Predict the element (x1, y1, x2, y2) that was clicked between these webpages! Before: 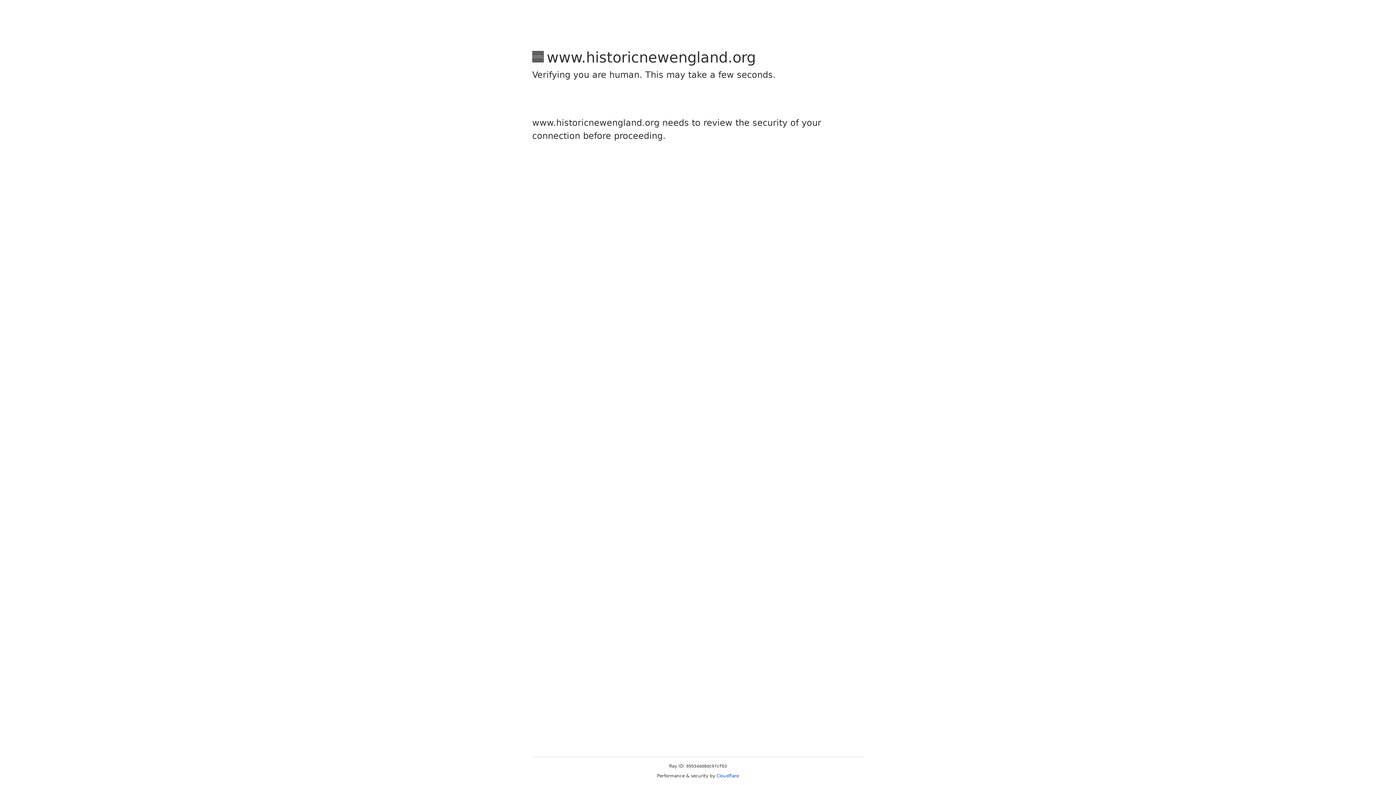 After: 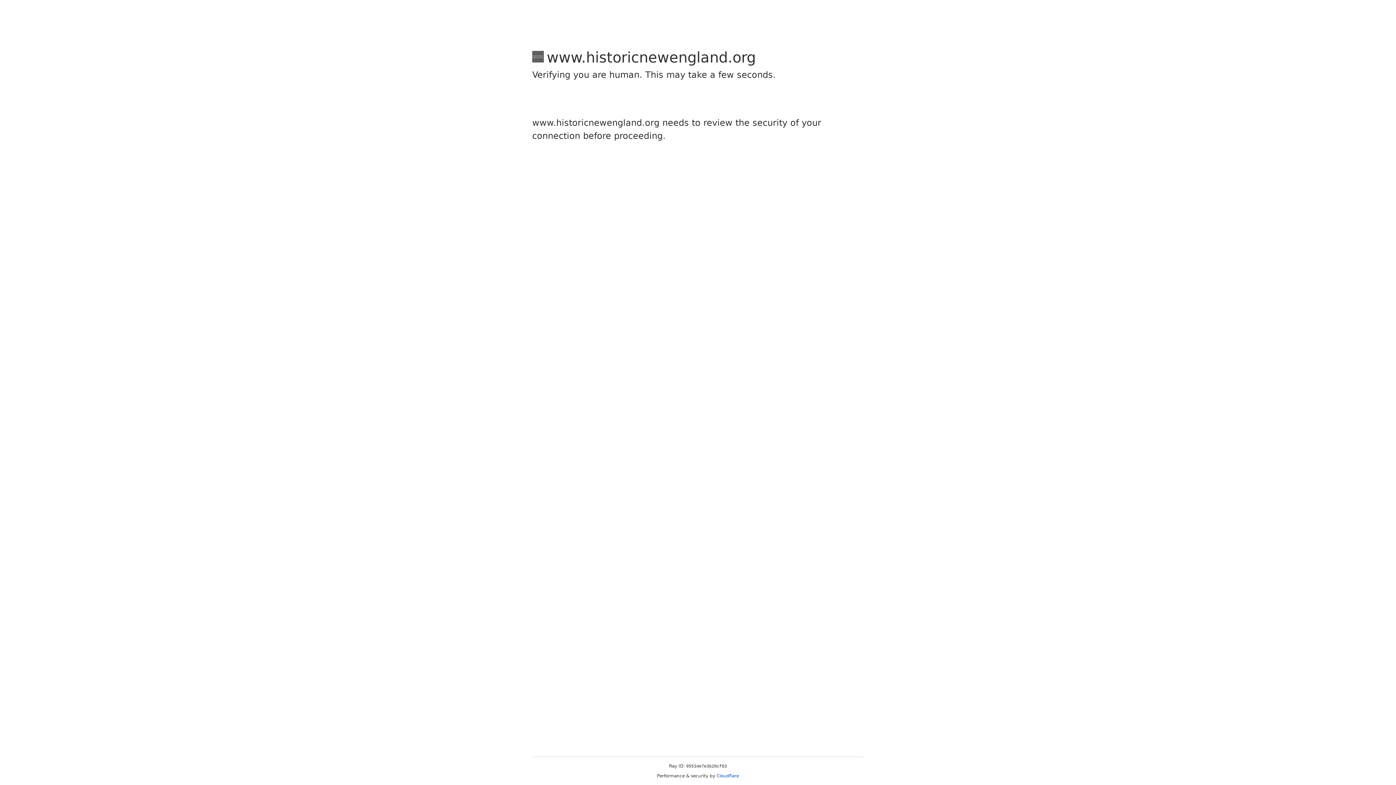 Action: bbox: (716, 773, 739, 778) label: Cloudflare